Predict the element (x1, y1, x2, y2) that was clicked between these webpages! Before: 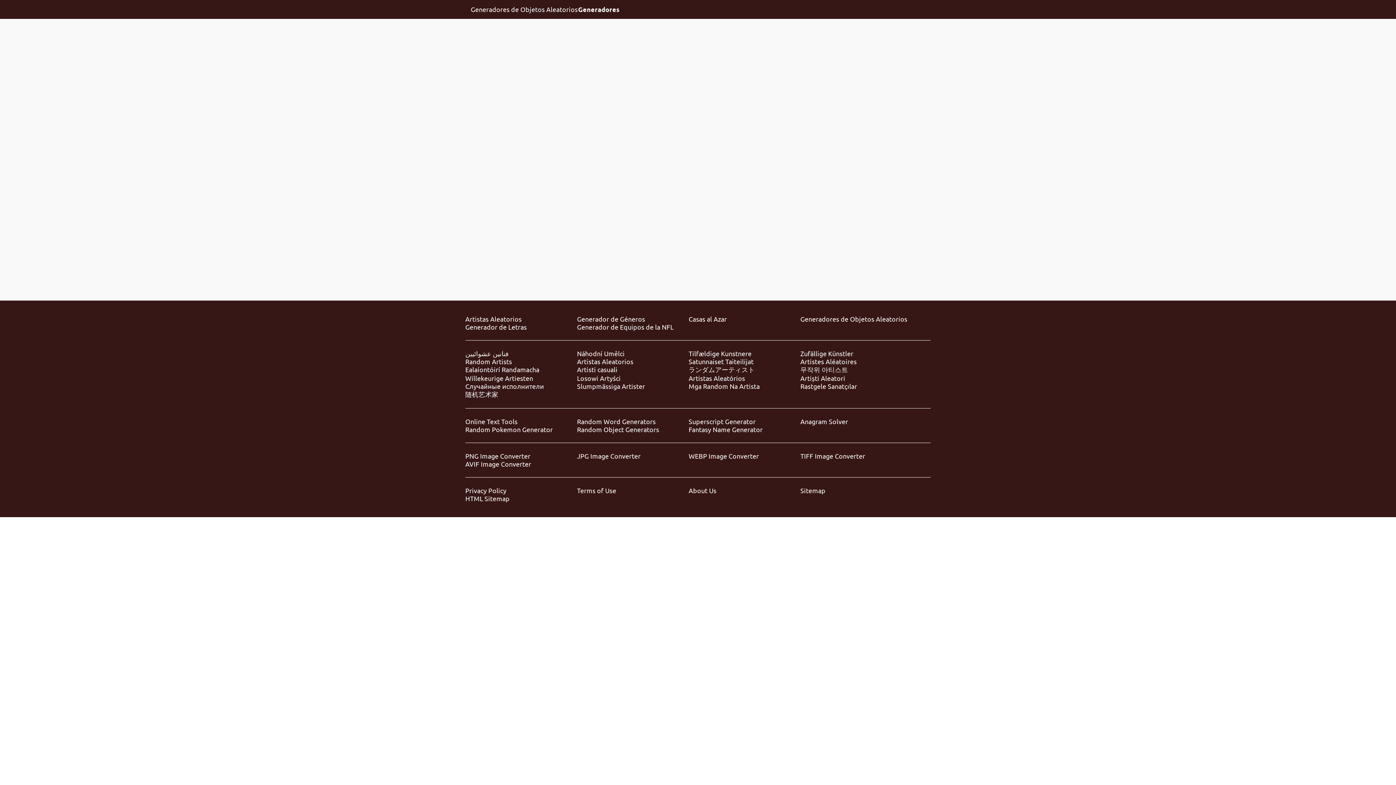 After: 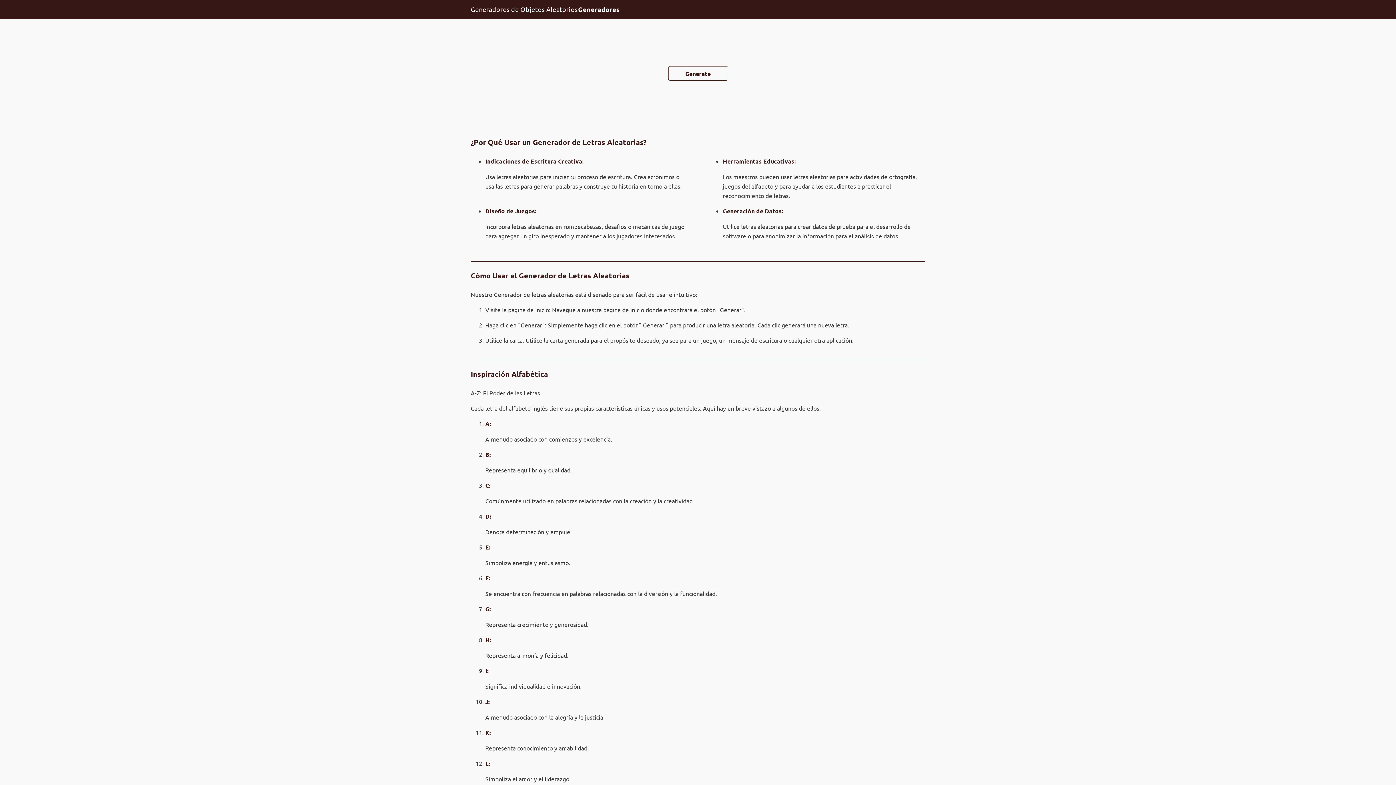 Action: label: Generador de Letras bbox: (465, 323, 577, 331)